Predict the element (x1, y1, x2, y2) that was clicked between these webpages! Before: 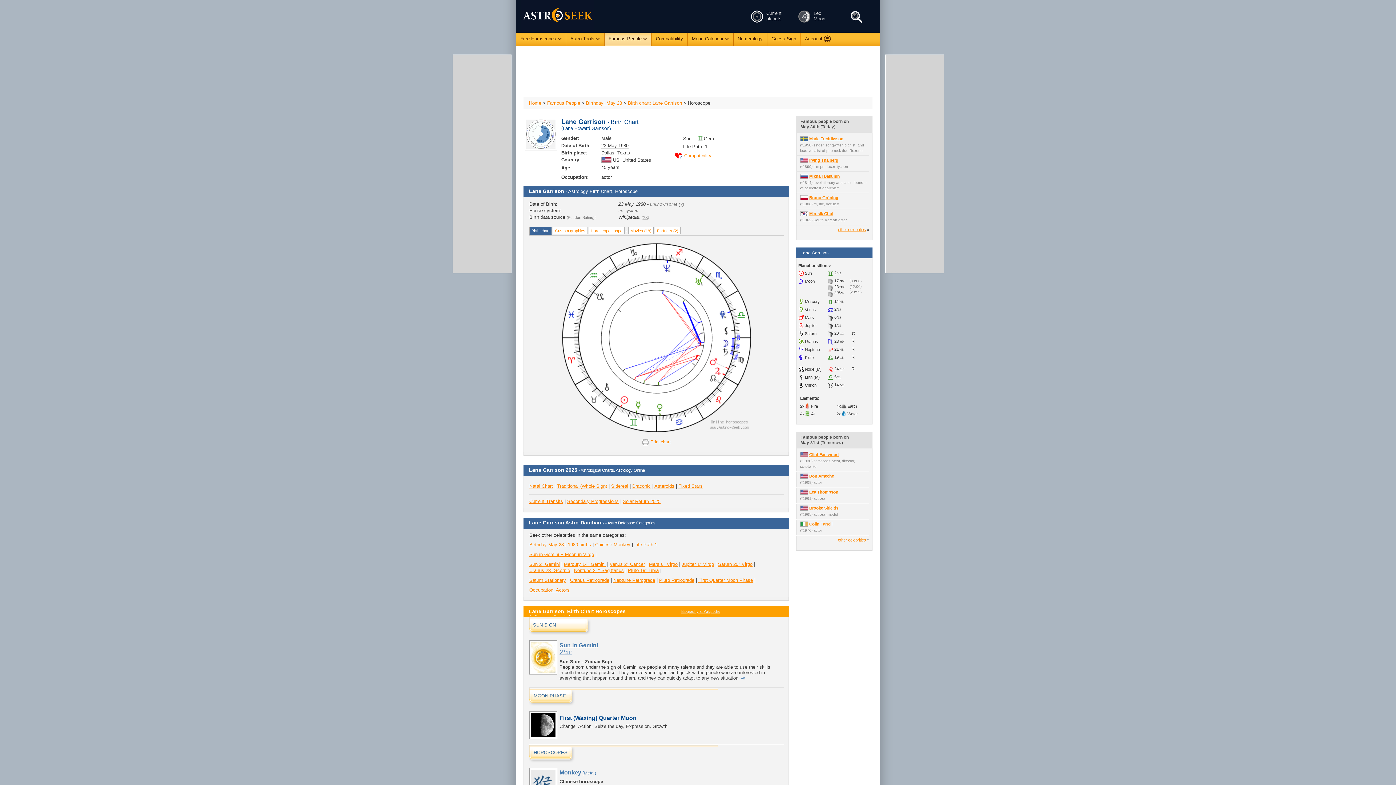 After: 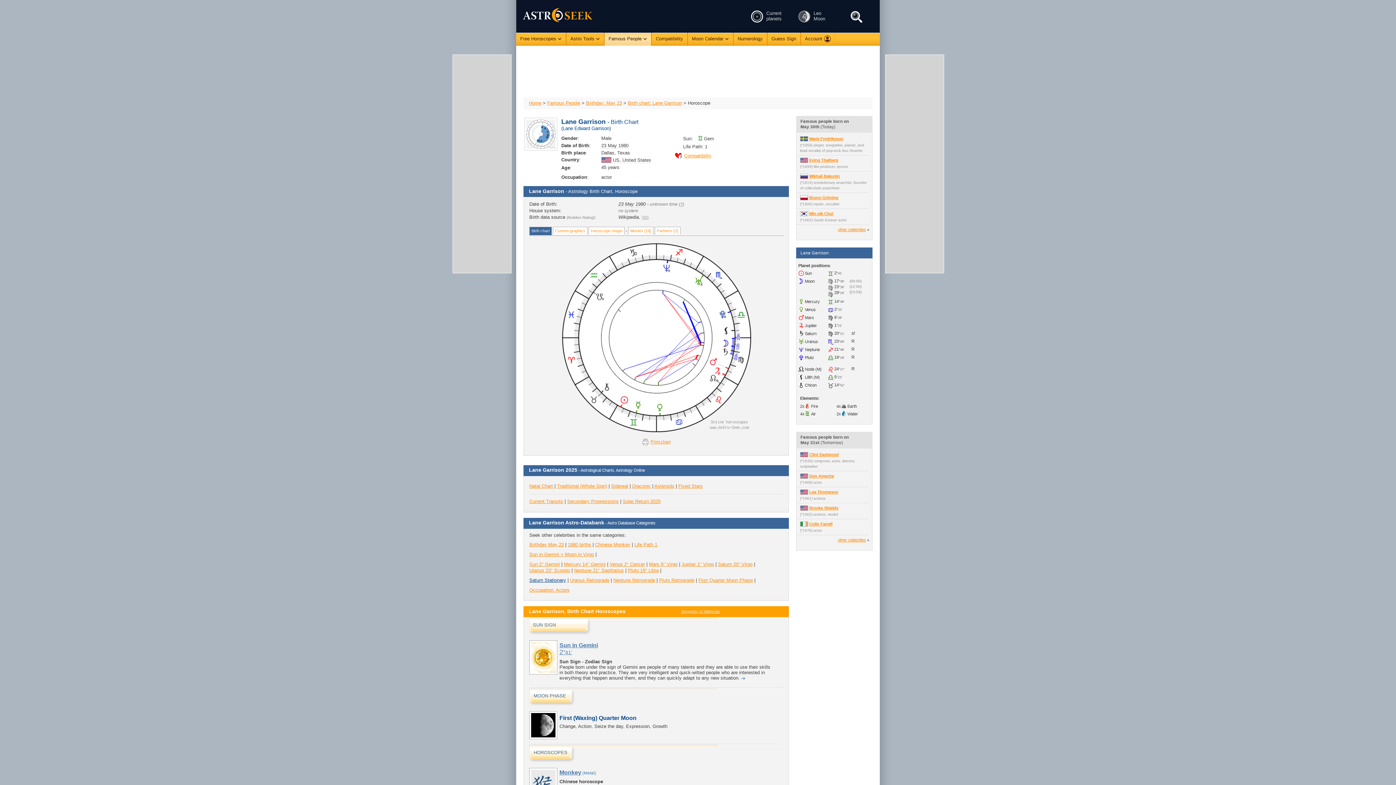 Action: bbox: (529, 577, 566, 583) label: Saturn Stationary